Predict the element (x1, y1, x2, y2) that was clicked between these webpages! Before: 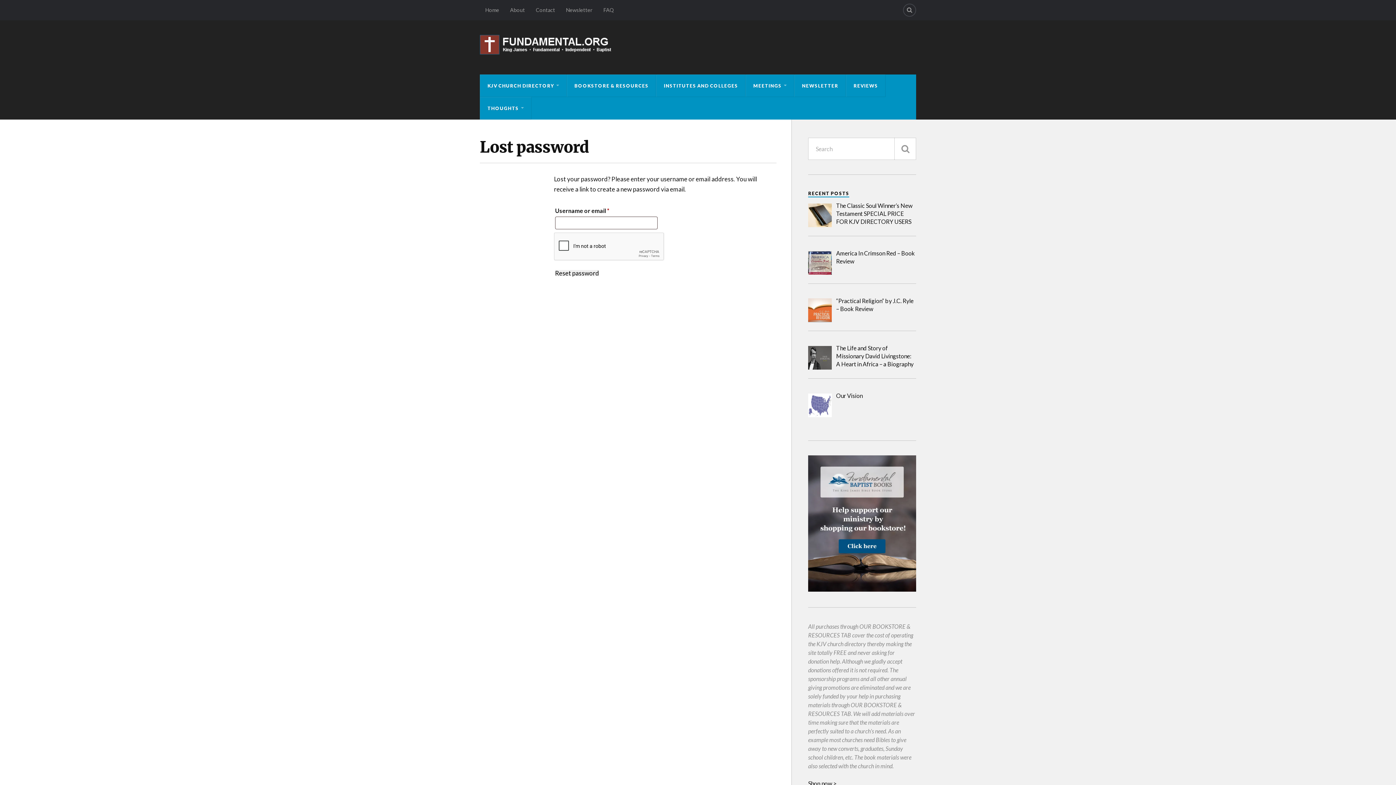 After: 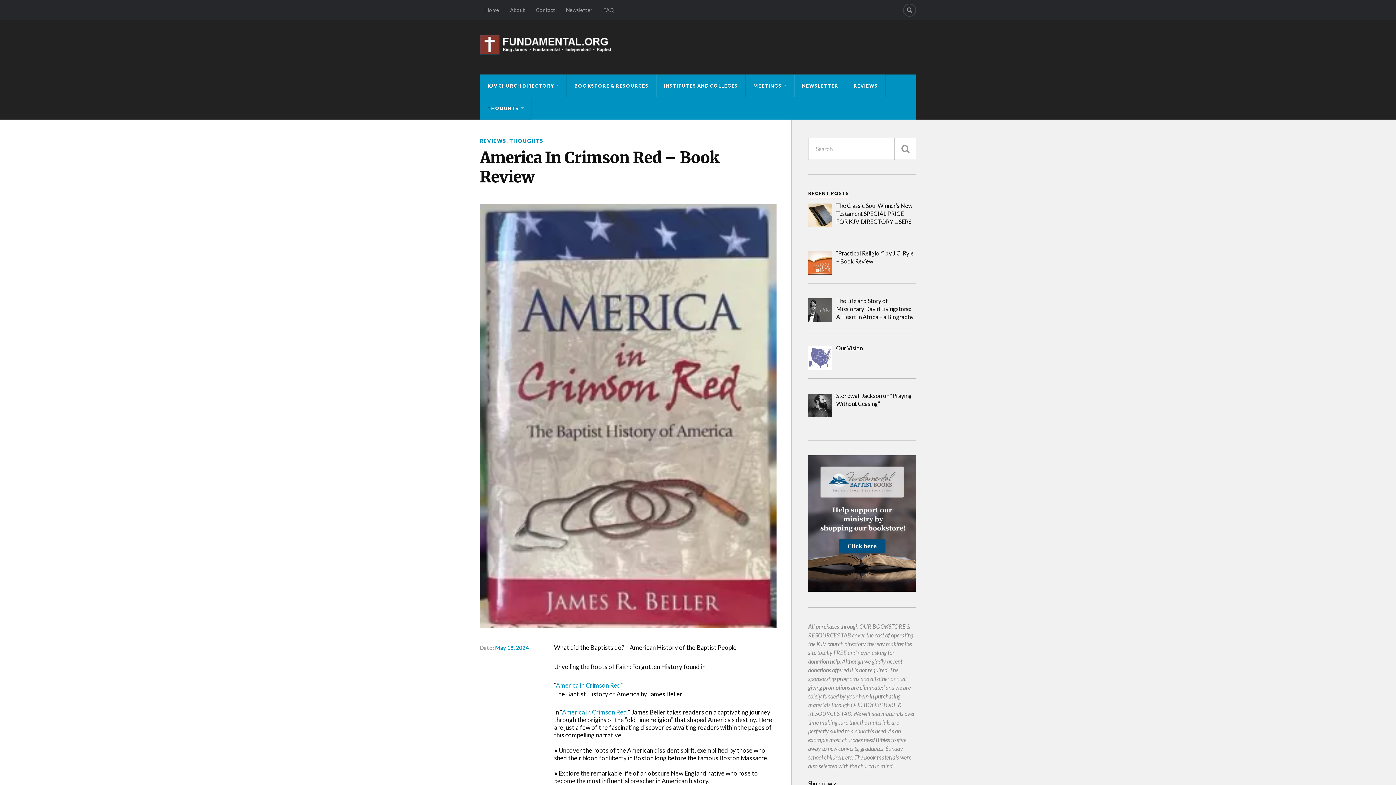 Action: label: America In Crimson Red – Book Review bbox: (808, 245, 916, 283)